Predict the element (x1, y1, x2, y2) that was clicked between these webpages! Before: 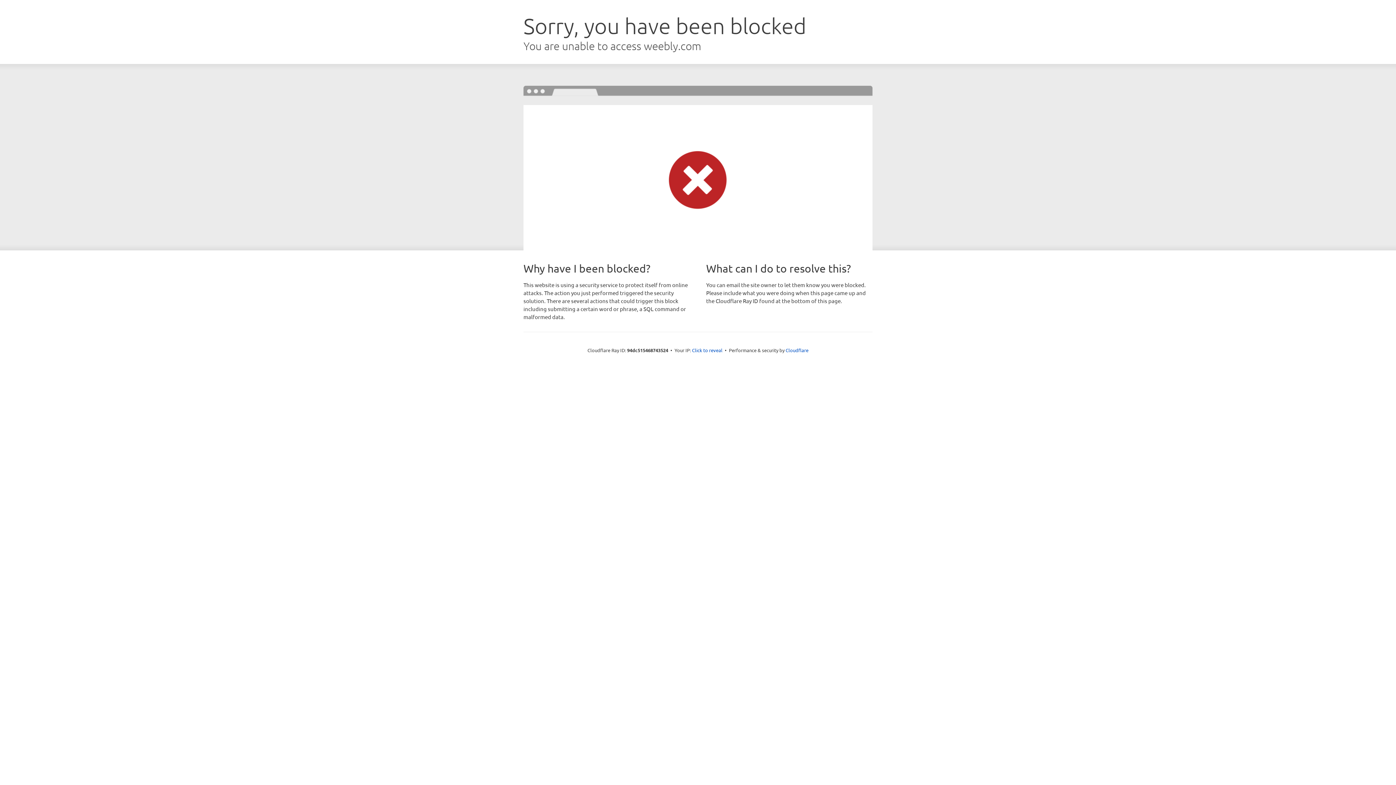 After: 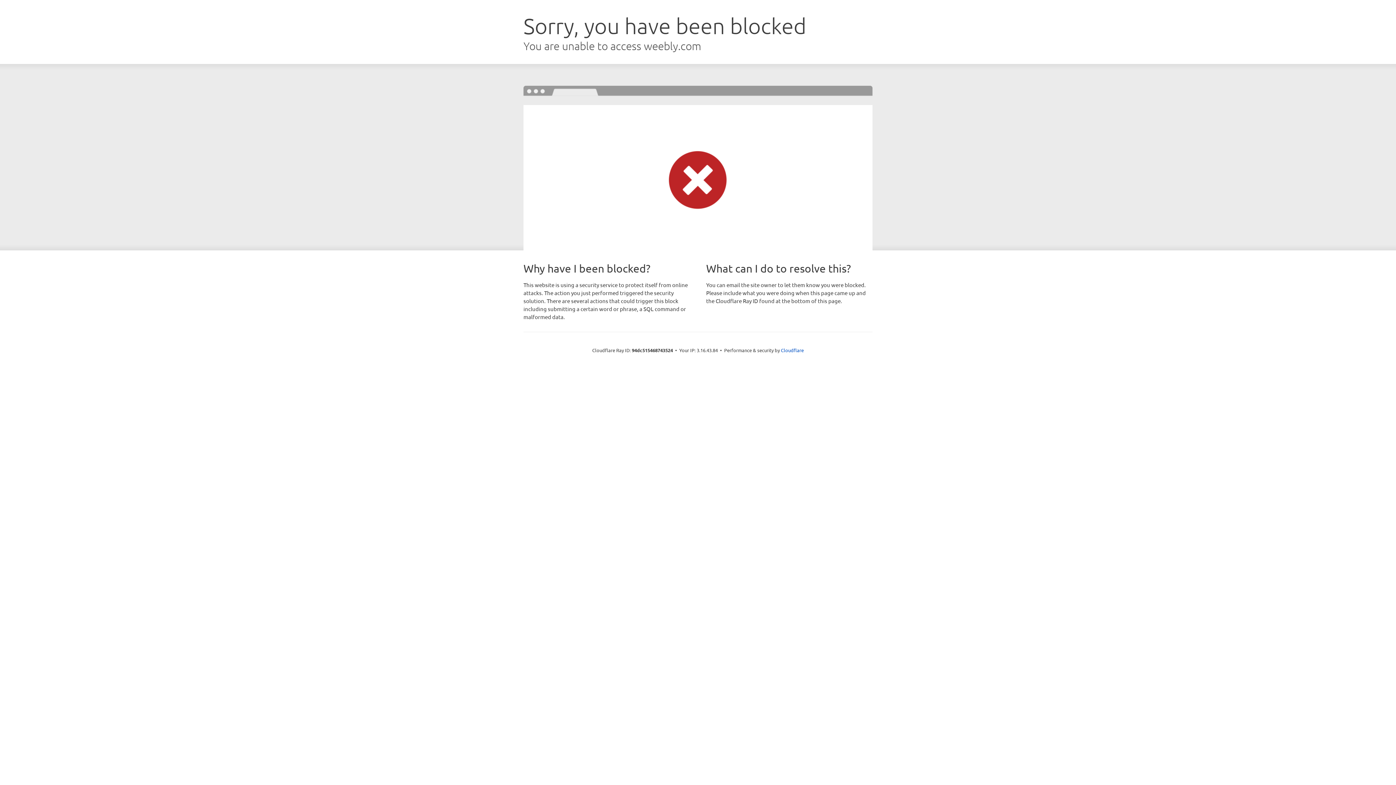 Action: label: Click to reveal bbox: (692, 346, 722, 353)